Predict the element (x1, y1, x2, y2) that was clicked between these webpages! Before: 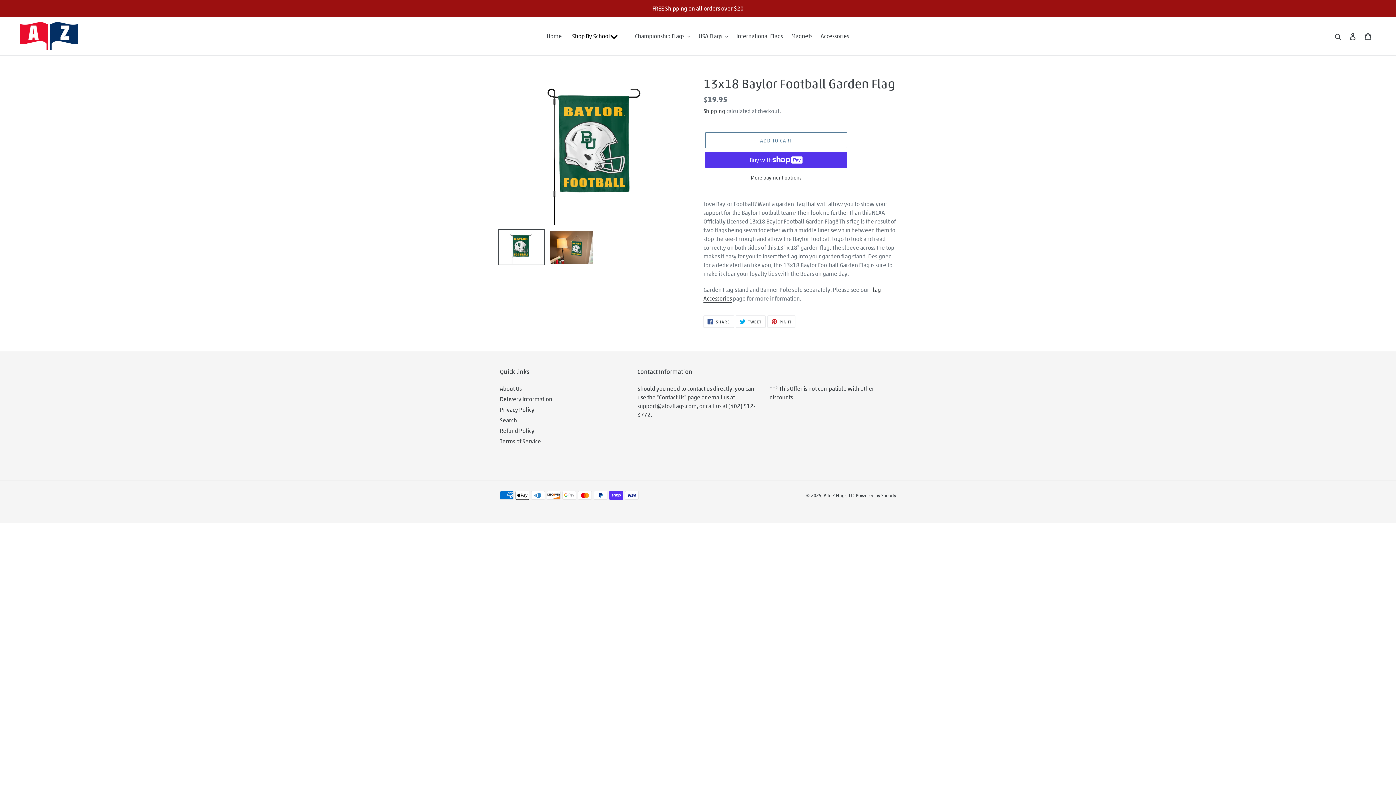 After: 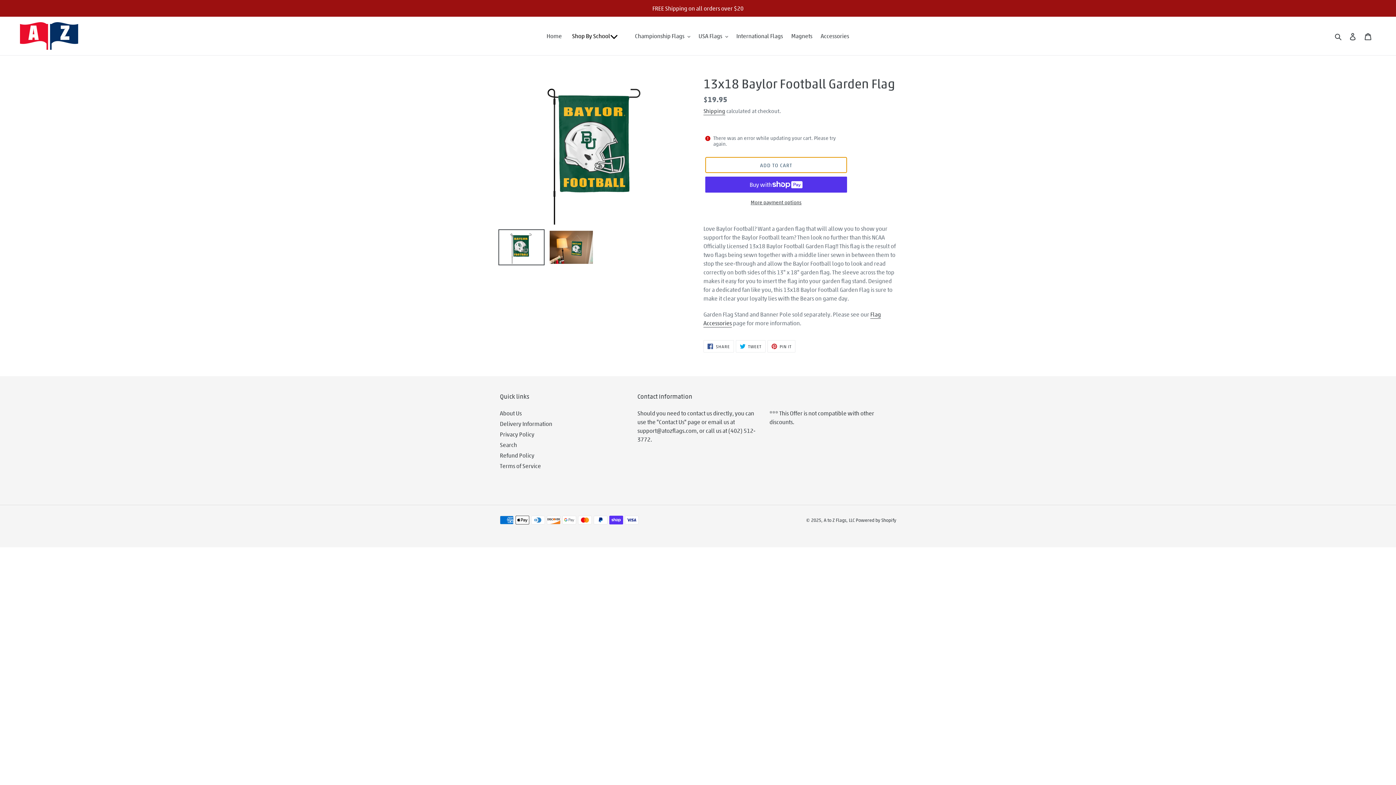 Action: label: Add to cart bbox: (705, 132, 847, 148)